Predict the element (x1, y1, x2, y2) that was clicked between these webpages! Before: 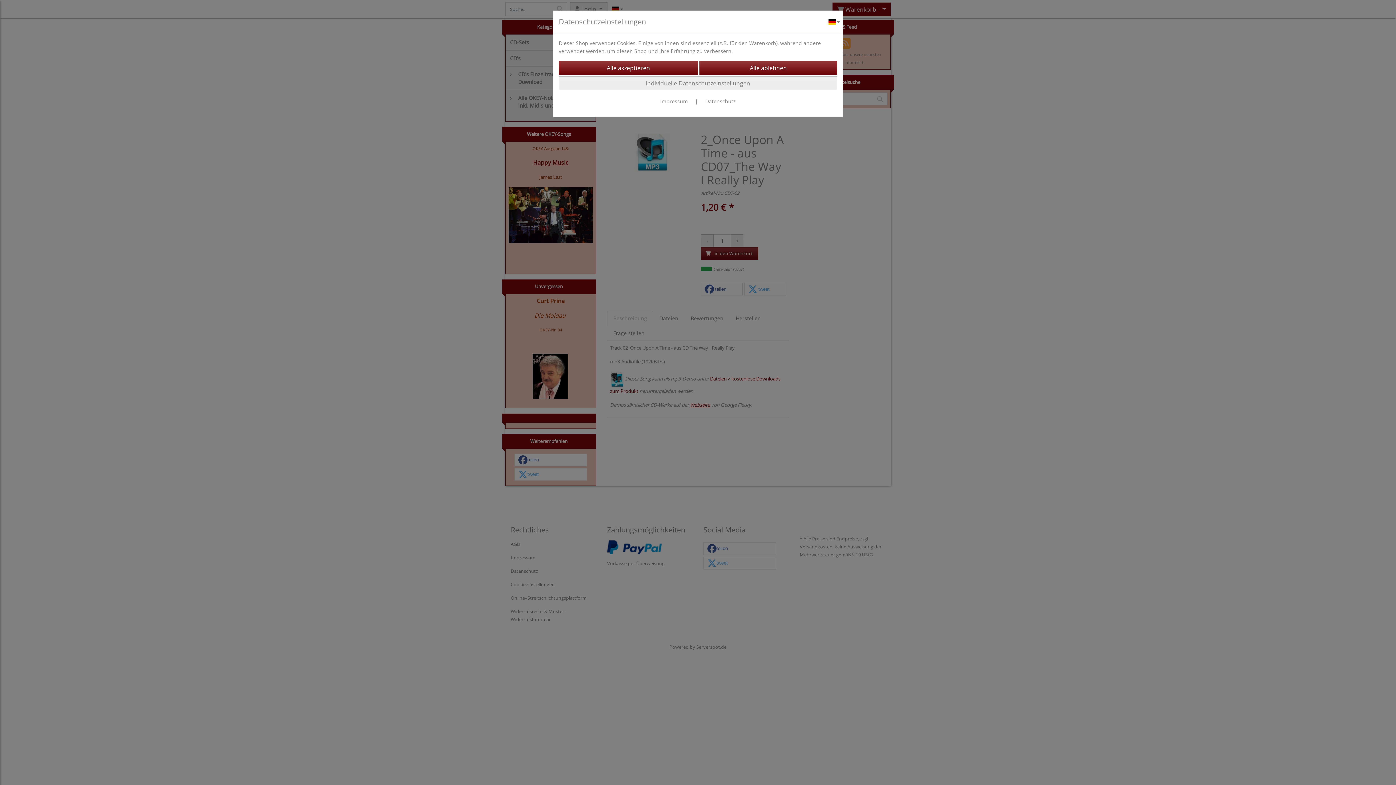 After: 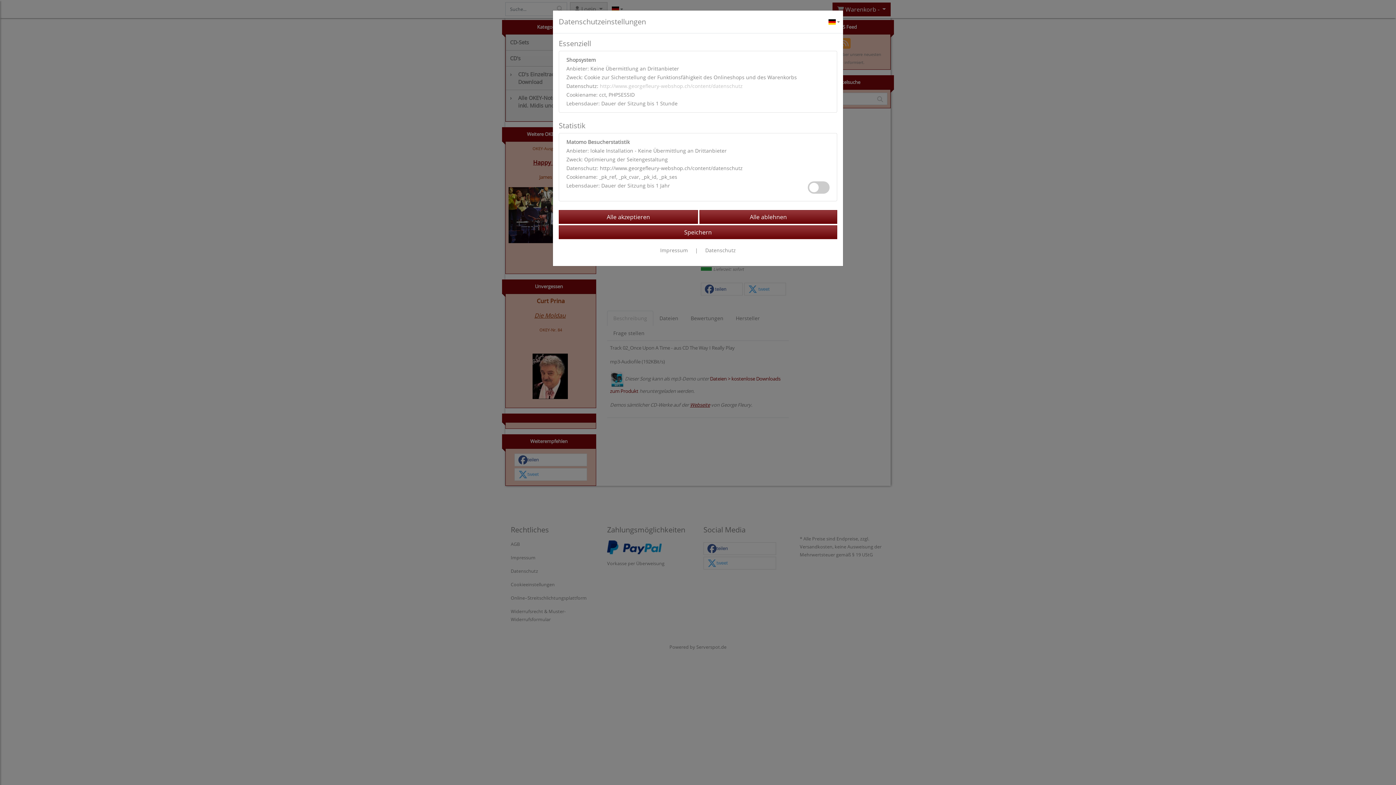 Action: bbox: (558, 76, 837, 90) label: Individuelle Datenschutzeinstellungen